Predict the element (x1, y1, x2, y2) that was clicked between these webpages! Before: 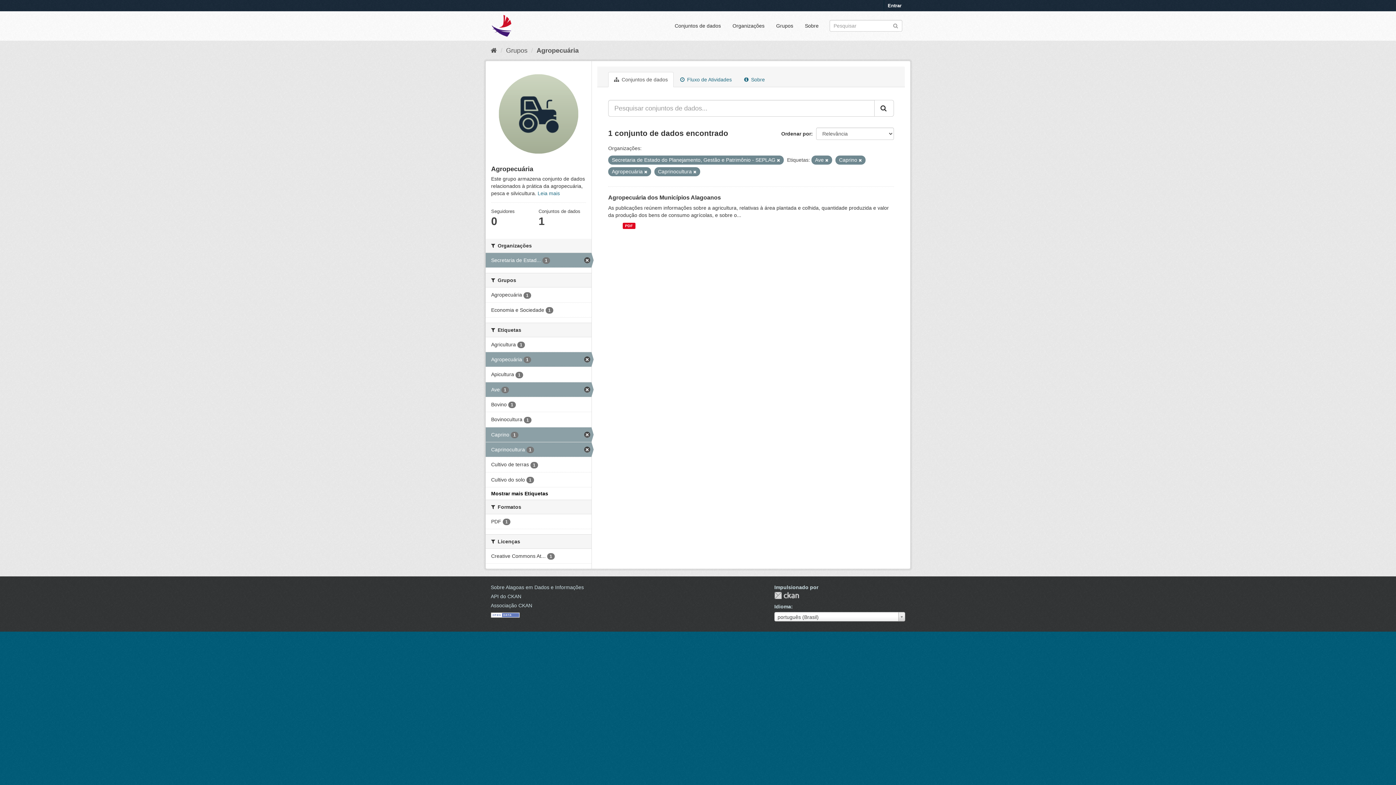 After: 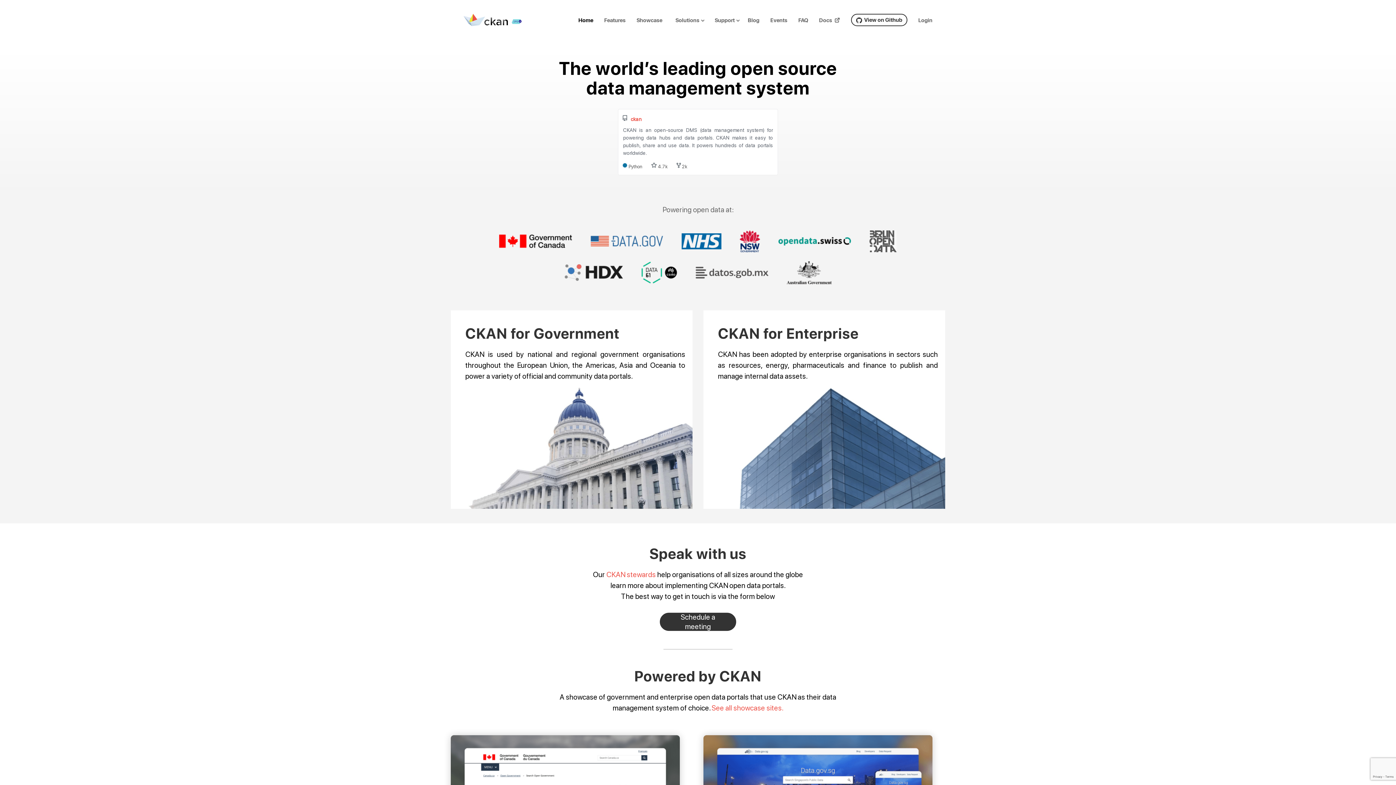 Action: bbox: (490, 603, 532, 608) label: Associação CKAN